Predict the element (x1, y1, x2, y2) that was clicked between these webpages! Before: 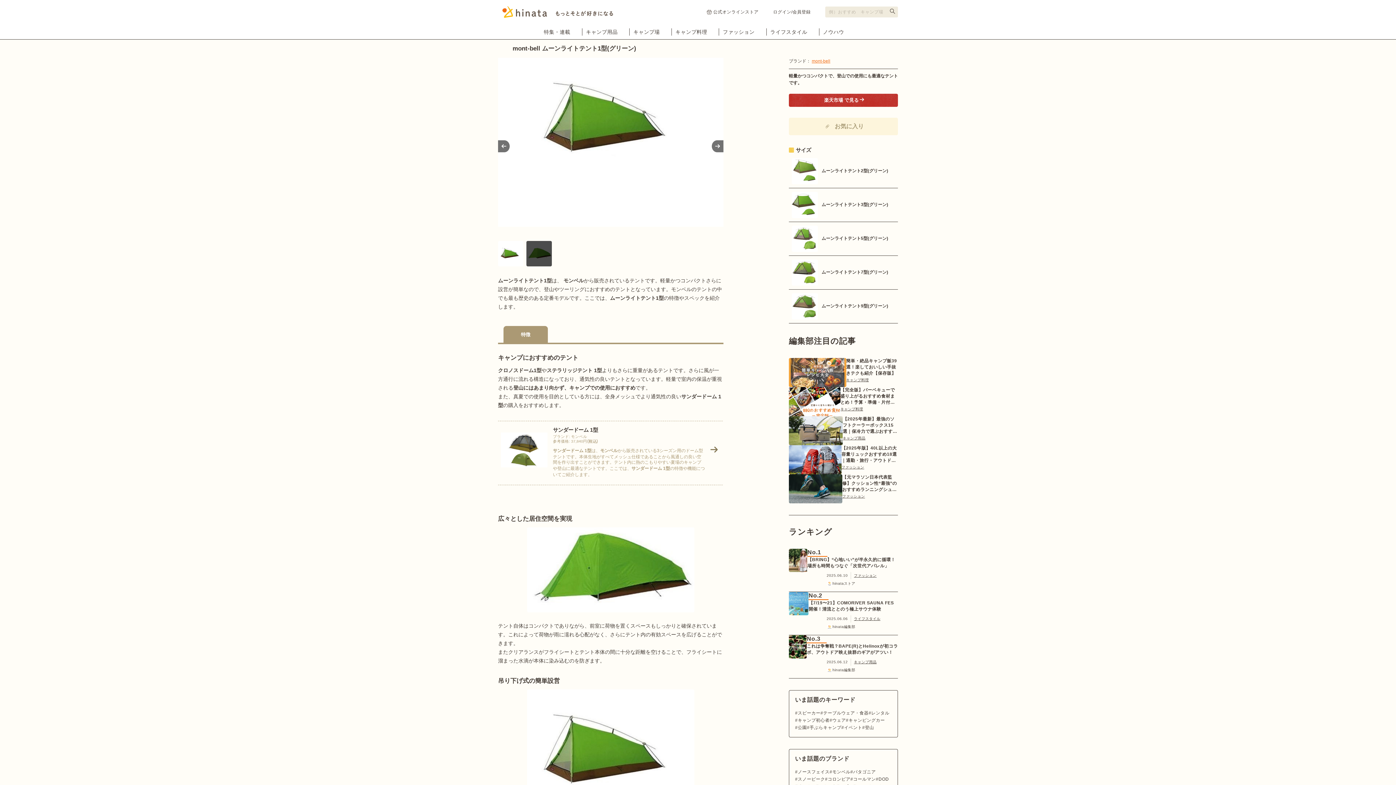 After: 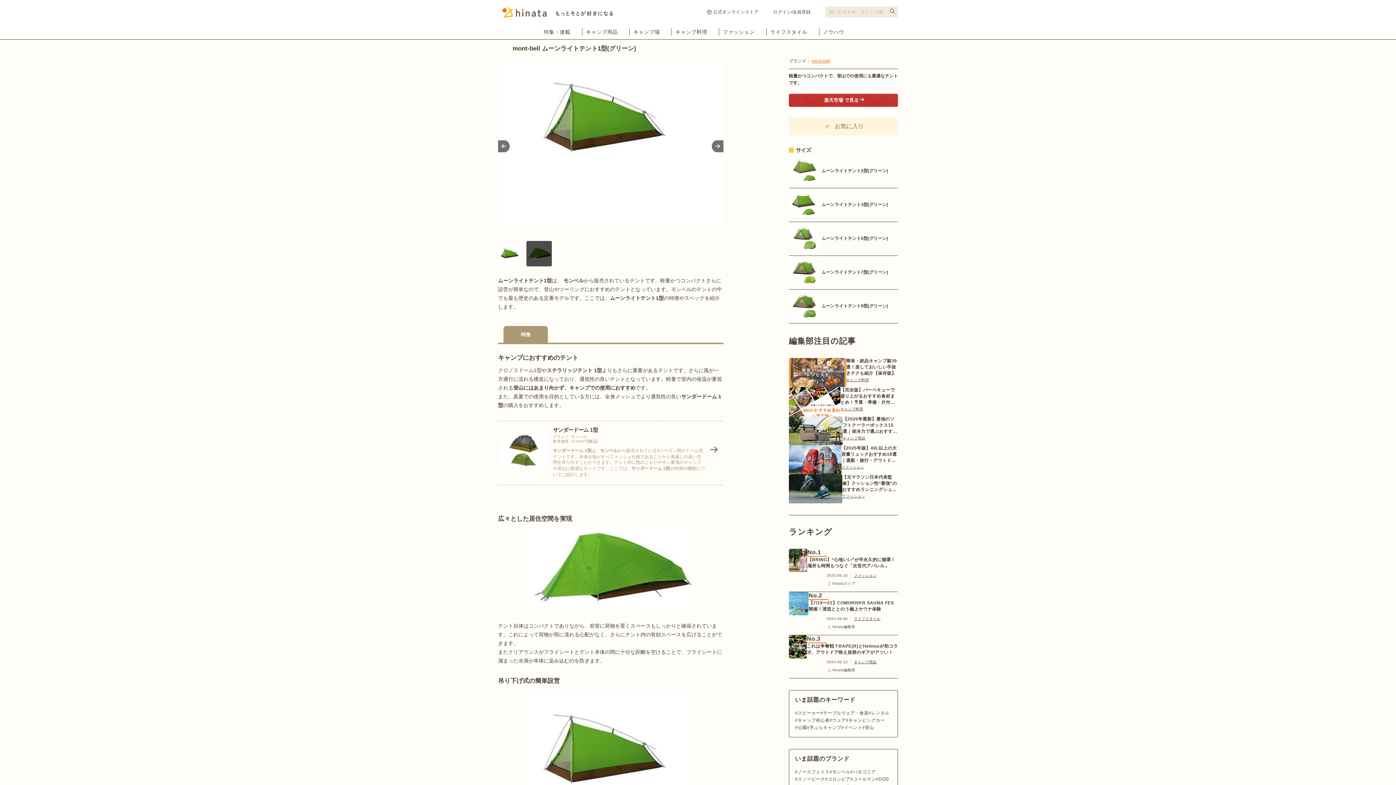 Action: bbox: (498, 368, 541, 373) label: クロノスドーム1型